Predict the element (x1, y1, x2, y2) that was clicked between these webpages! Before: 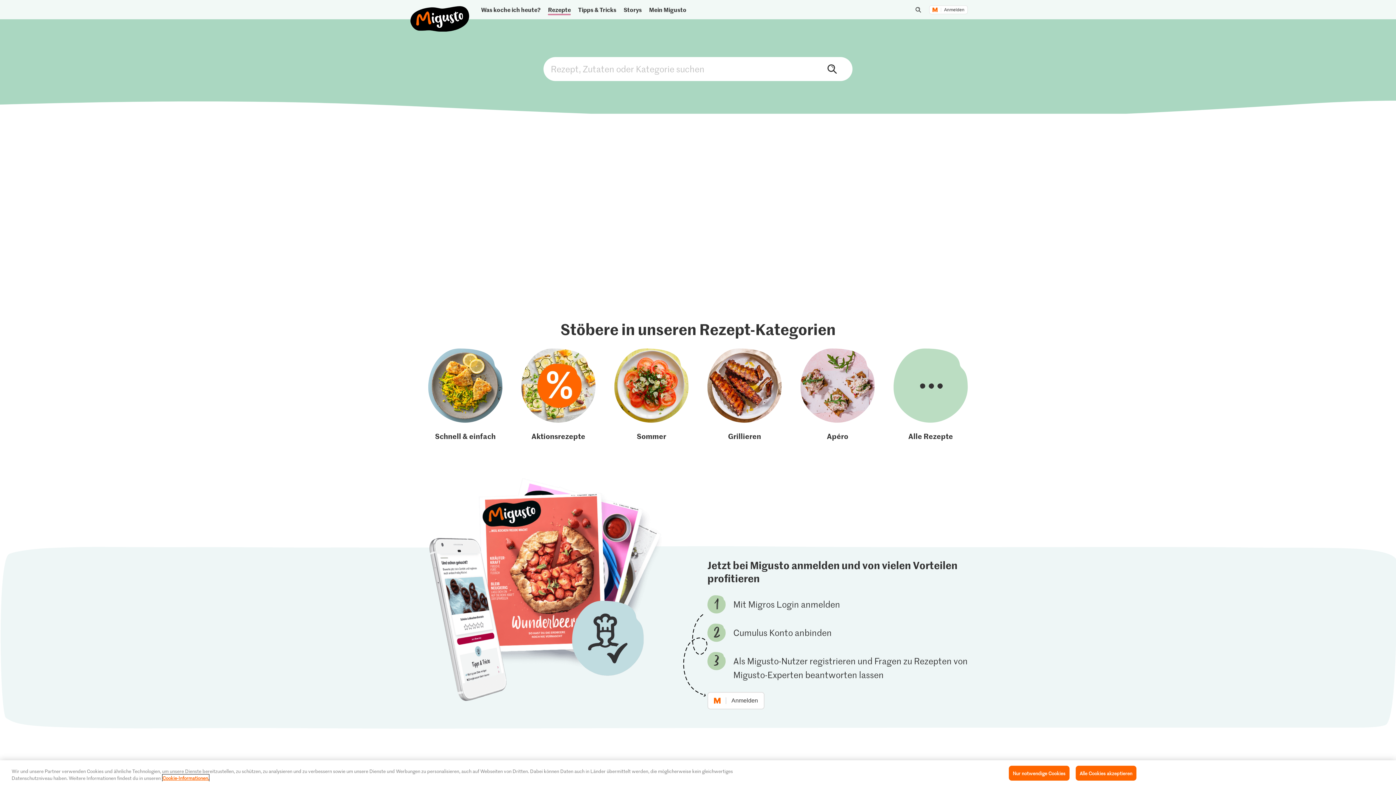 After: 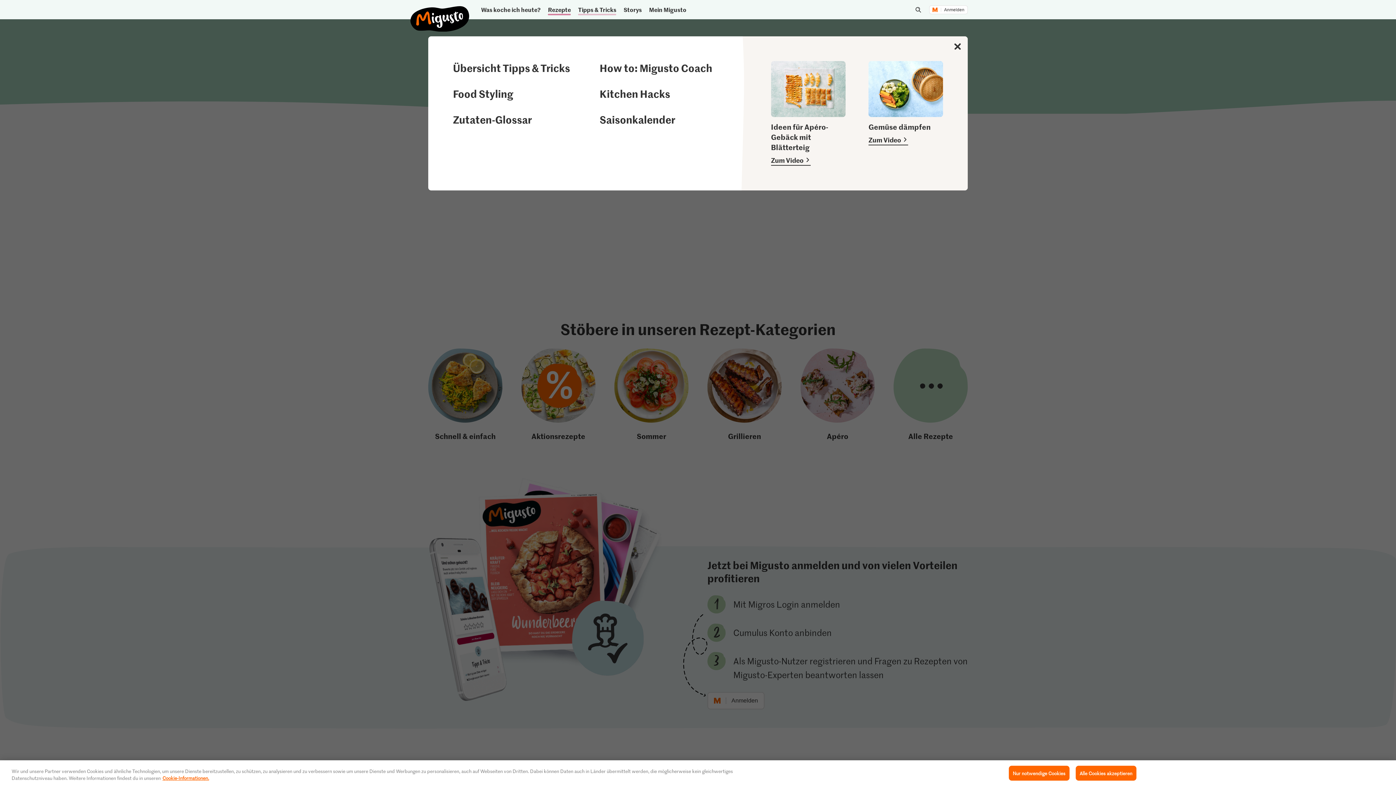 Action: bbox: (575, 3, 619, 15) label: Tipps & Tricks